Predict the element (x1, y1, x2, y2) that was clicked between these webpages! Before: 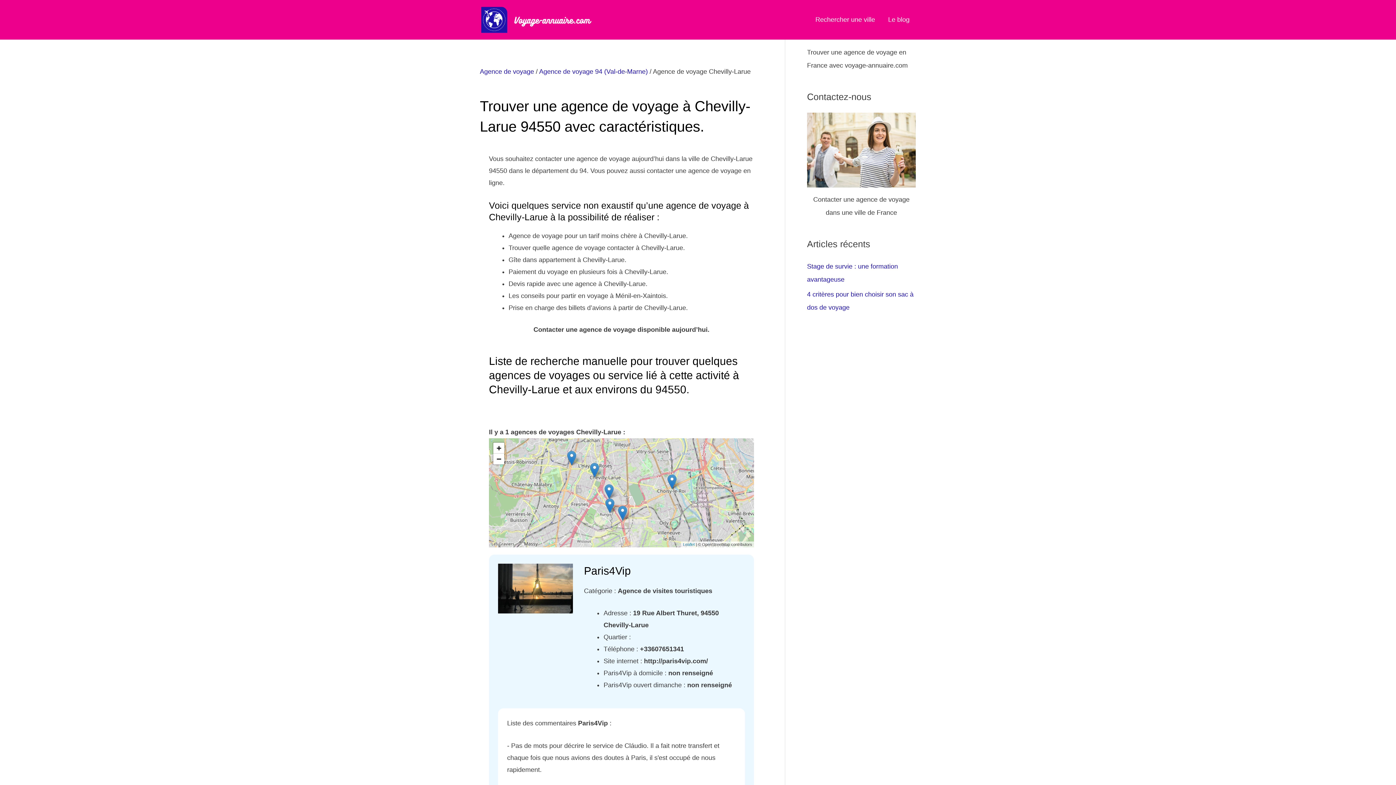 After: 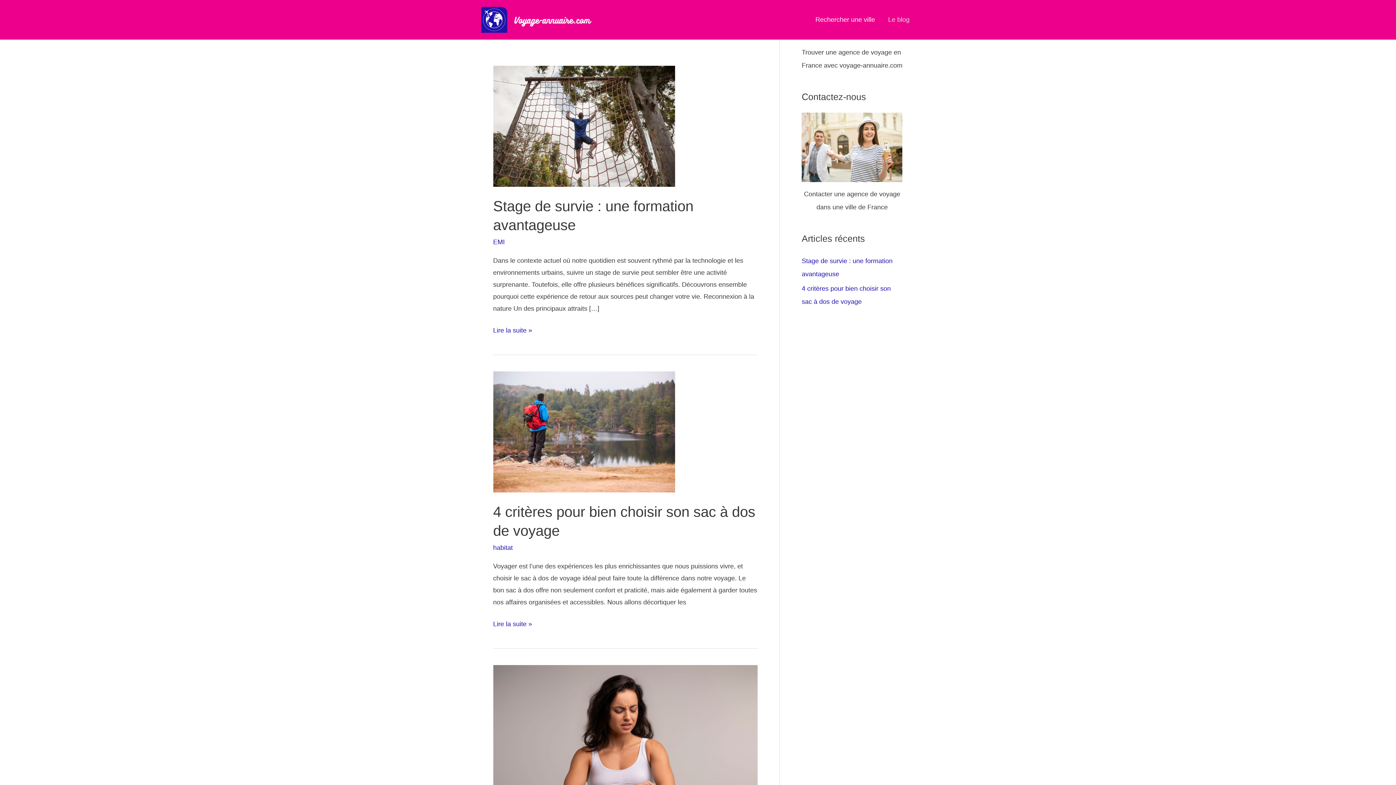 Action: label: Le blog bbox: (881, 0, 916, 39)